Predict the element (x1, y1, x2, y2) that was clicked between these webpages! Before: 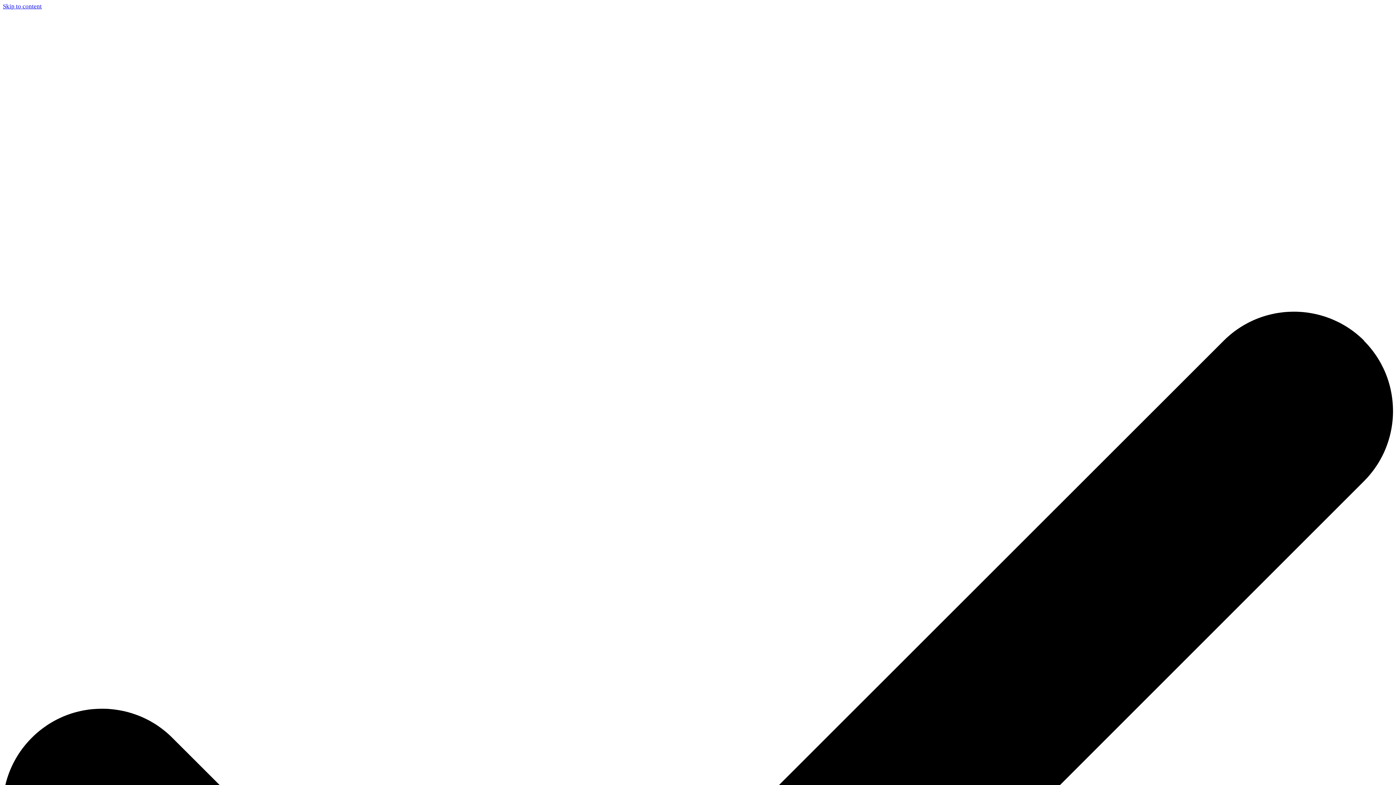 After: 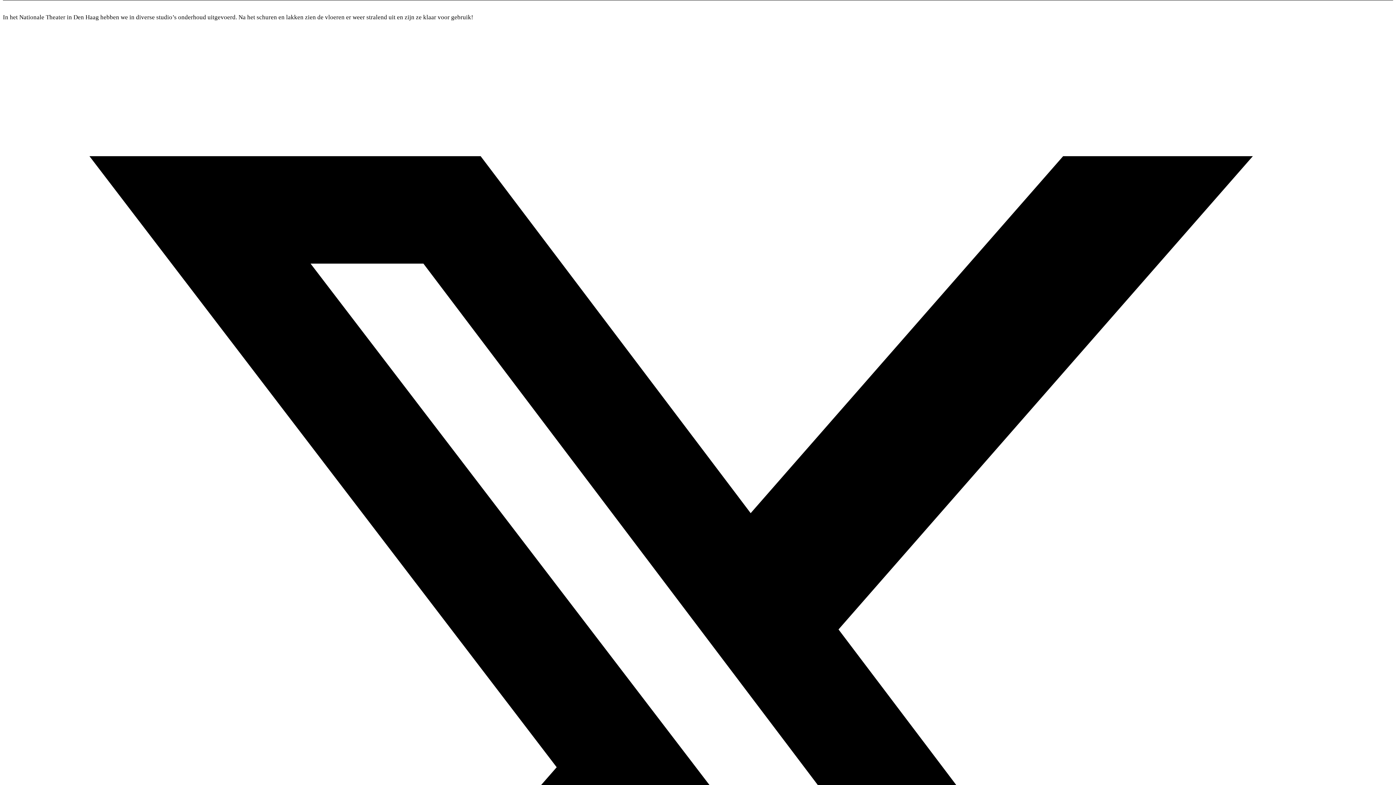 Action: bbox: (2, 2, 41, 9) label: Skip to content